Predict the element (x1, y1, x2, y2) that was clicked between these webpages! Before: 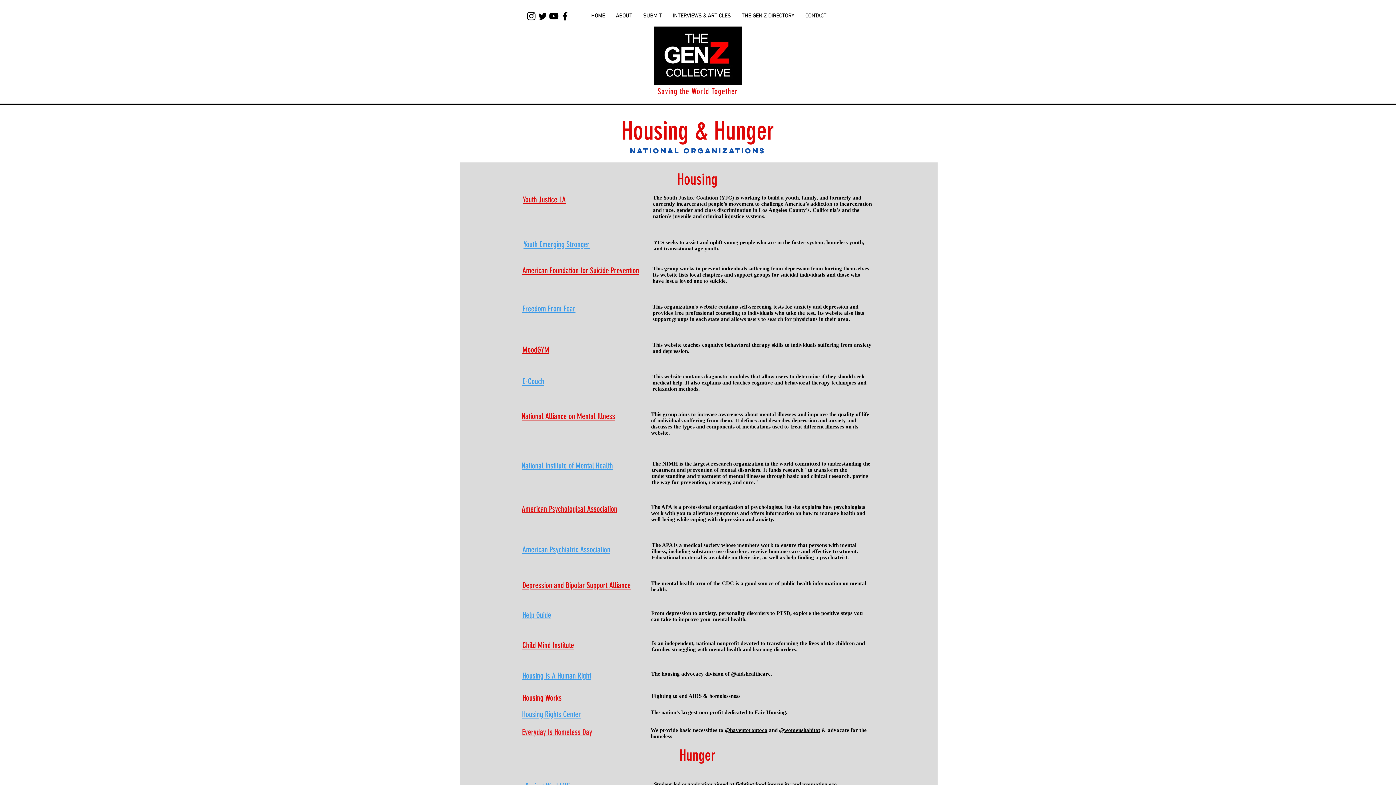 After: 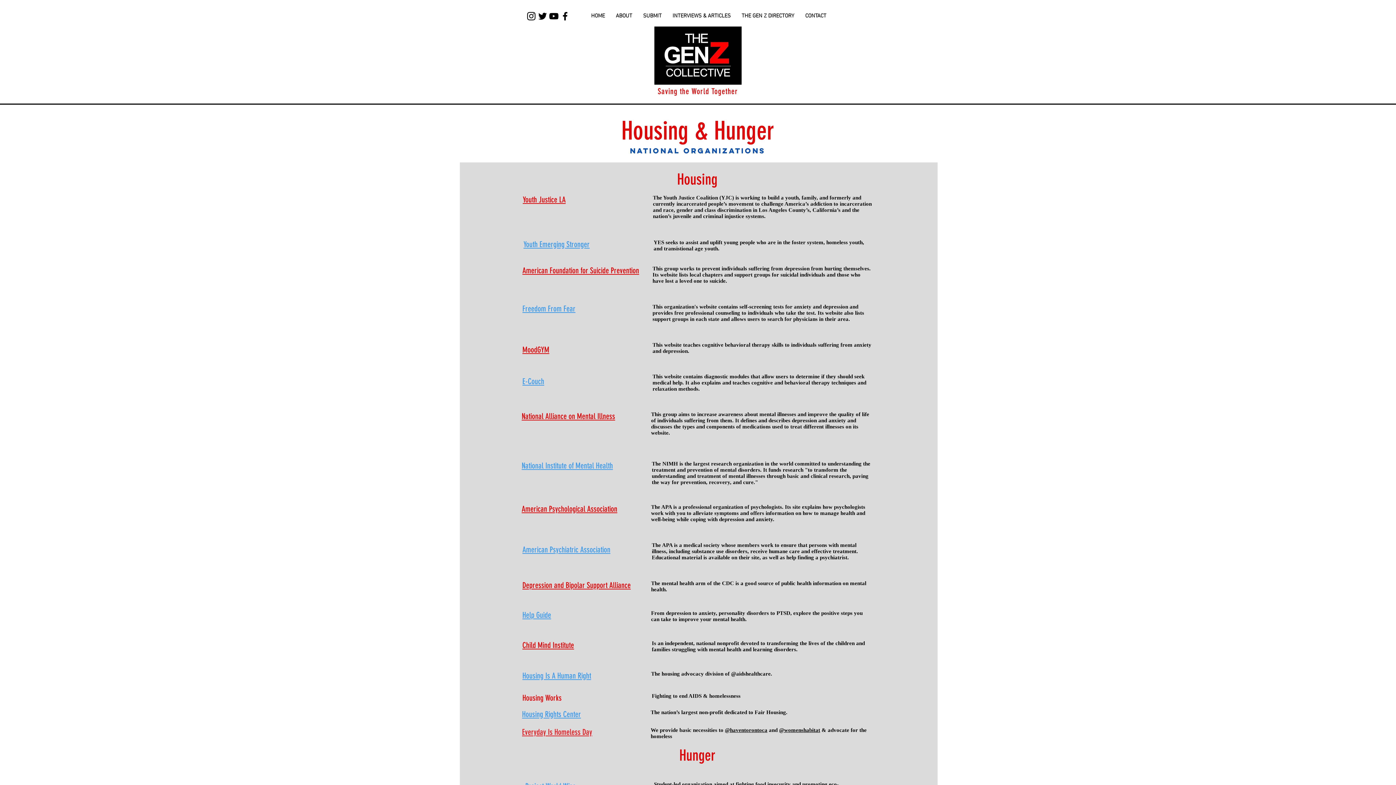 Action: bbox: (652, 265, 870, 284) label: This group works to prevent individuals suffering from depression from hurting themselves. Its website lists local chapters and support groups for suicidal individuals and those who have lost a loved one to suicide.